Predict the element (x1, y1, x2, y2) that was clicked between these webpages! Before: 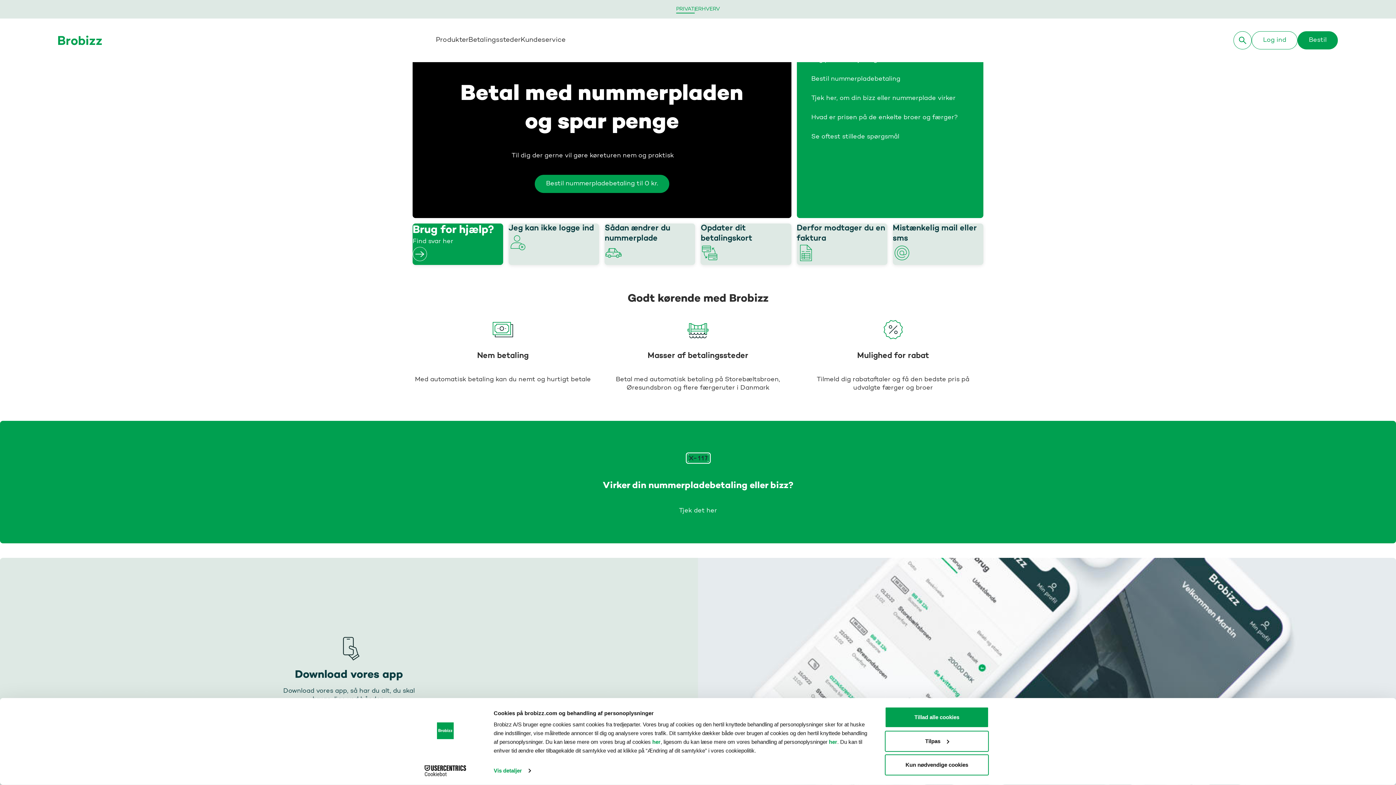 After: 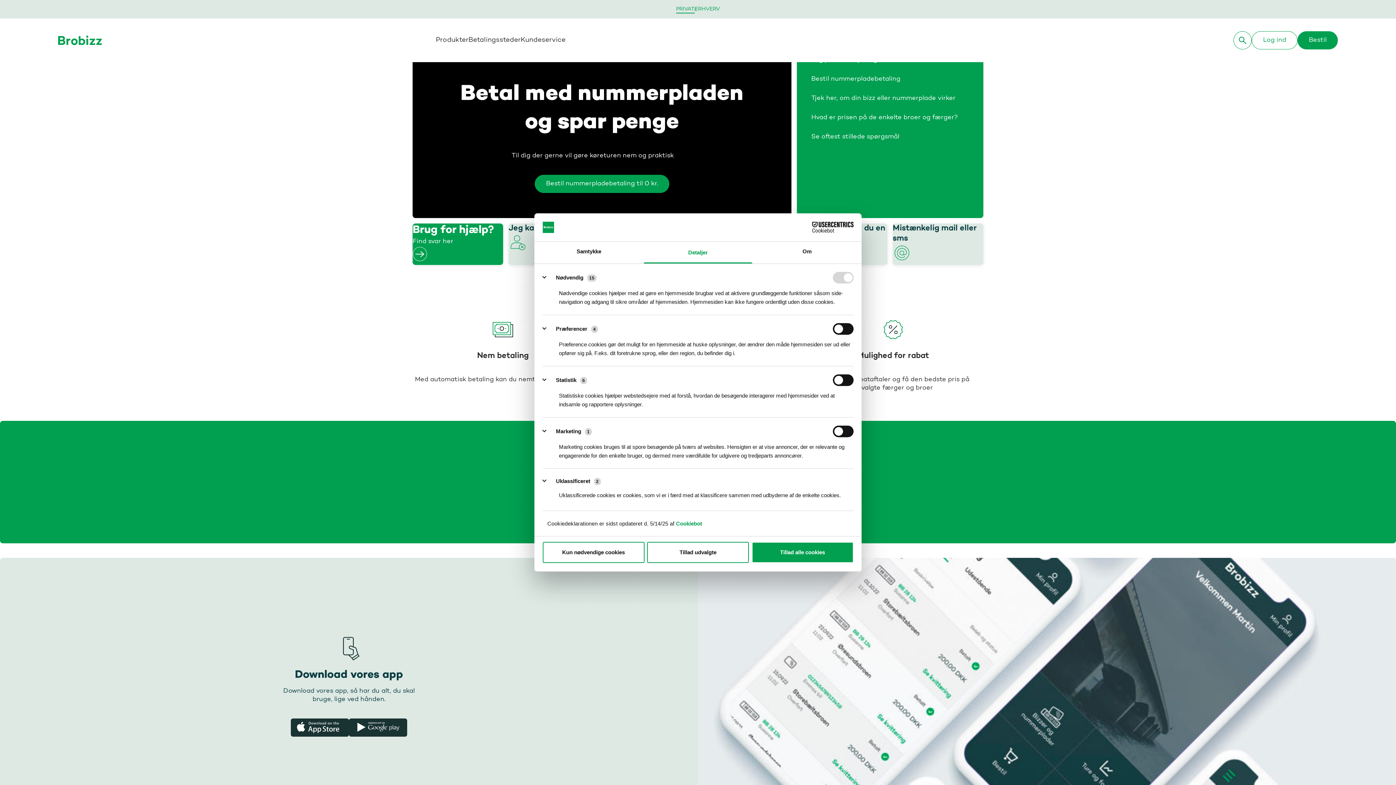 Action: bbox: (493, 765, 530, 776) label: Vis detaljer